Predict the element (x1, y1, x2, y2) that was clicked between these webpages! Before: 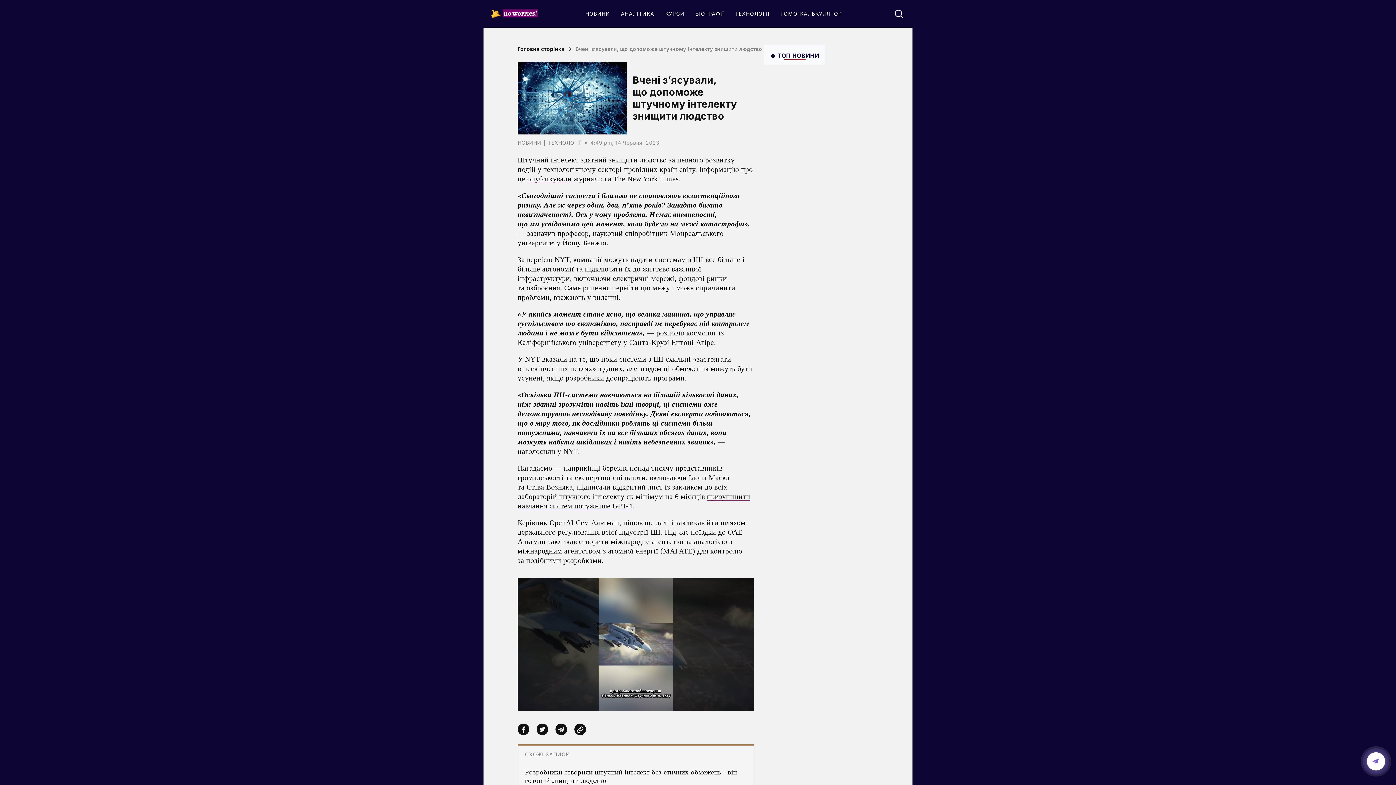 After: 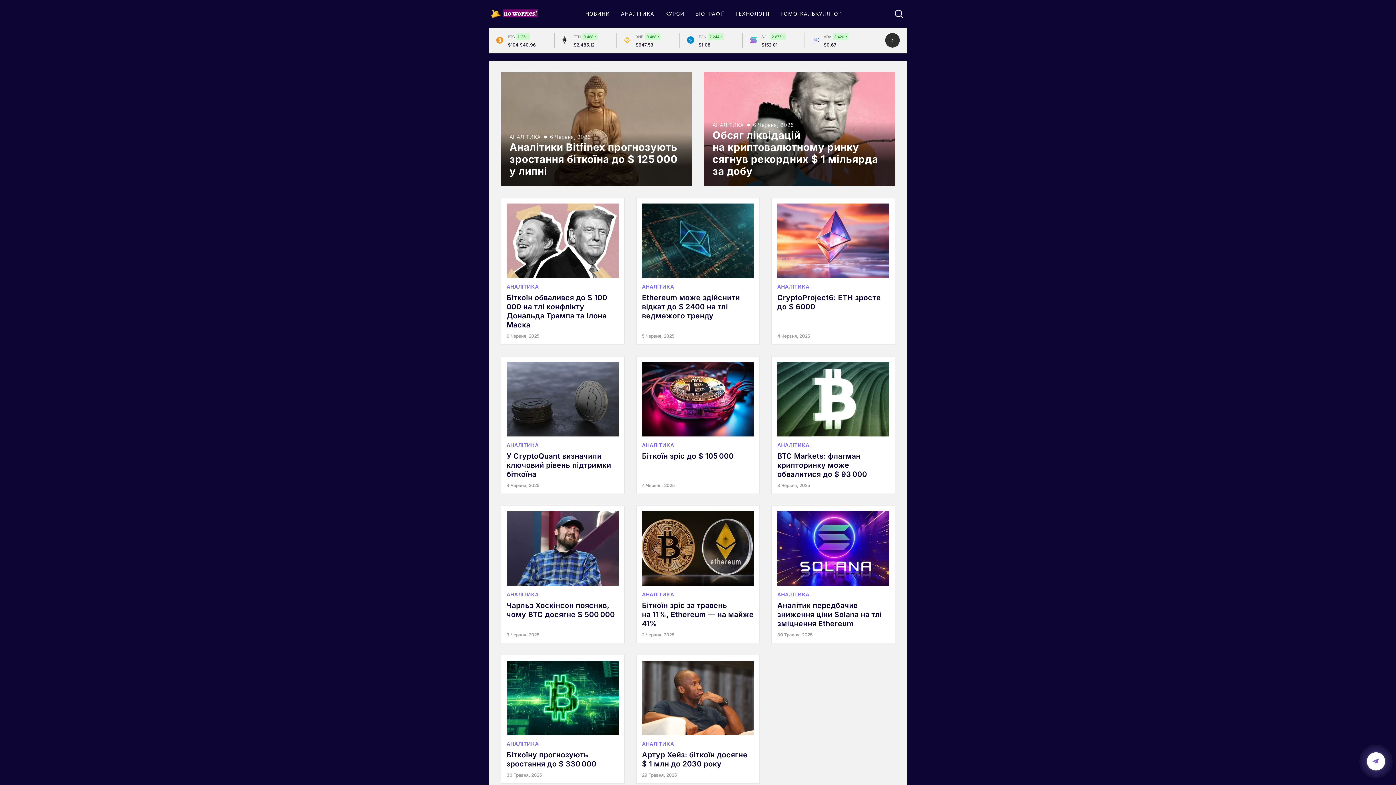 Action: bbox: (615, 4, 660, 22) label: АНАЛІТИКА